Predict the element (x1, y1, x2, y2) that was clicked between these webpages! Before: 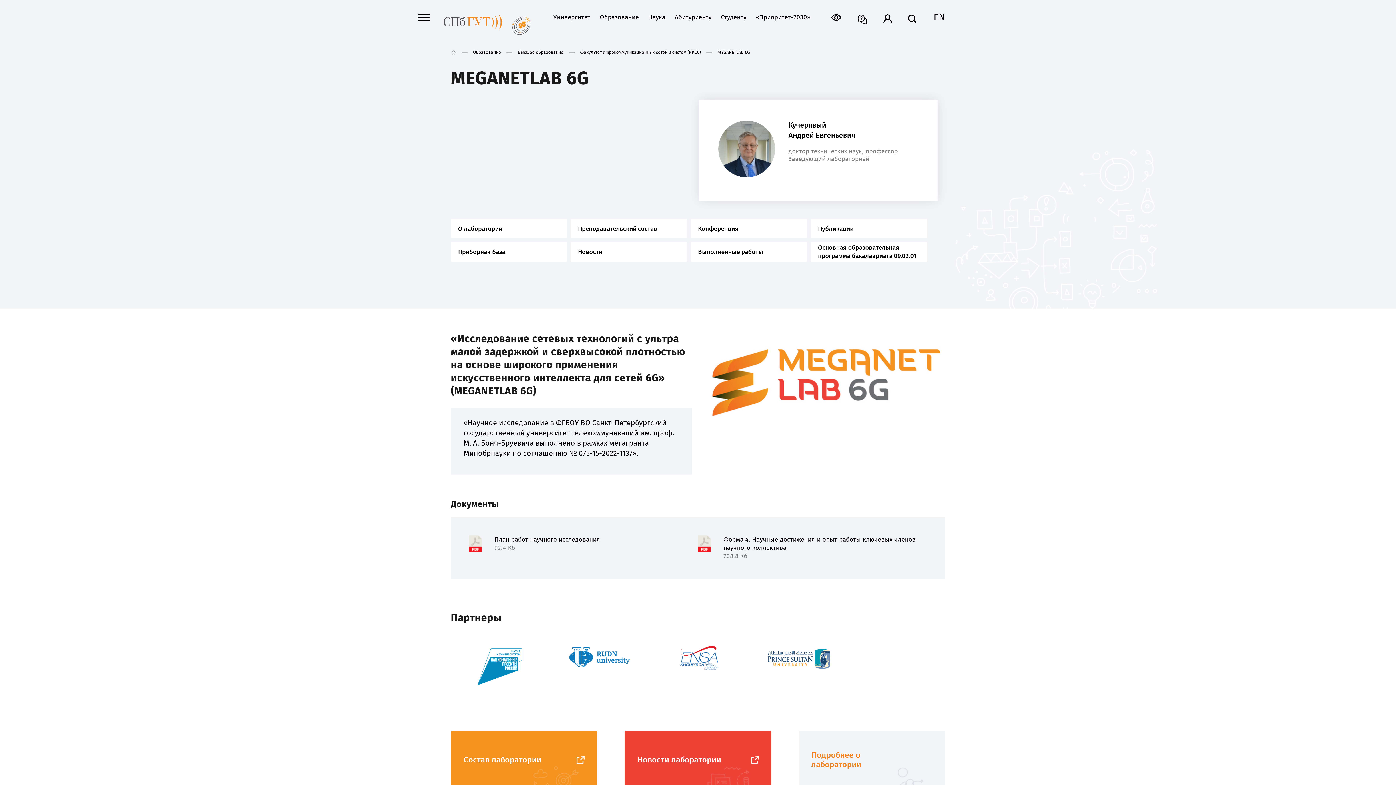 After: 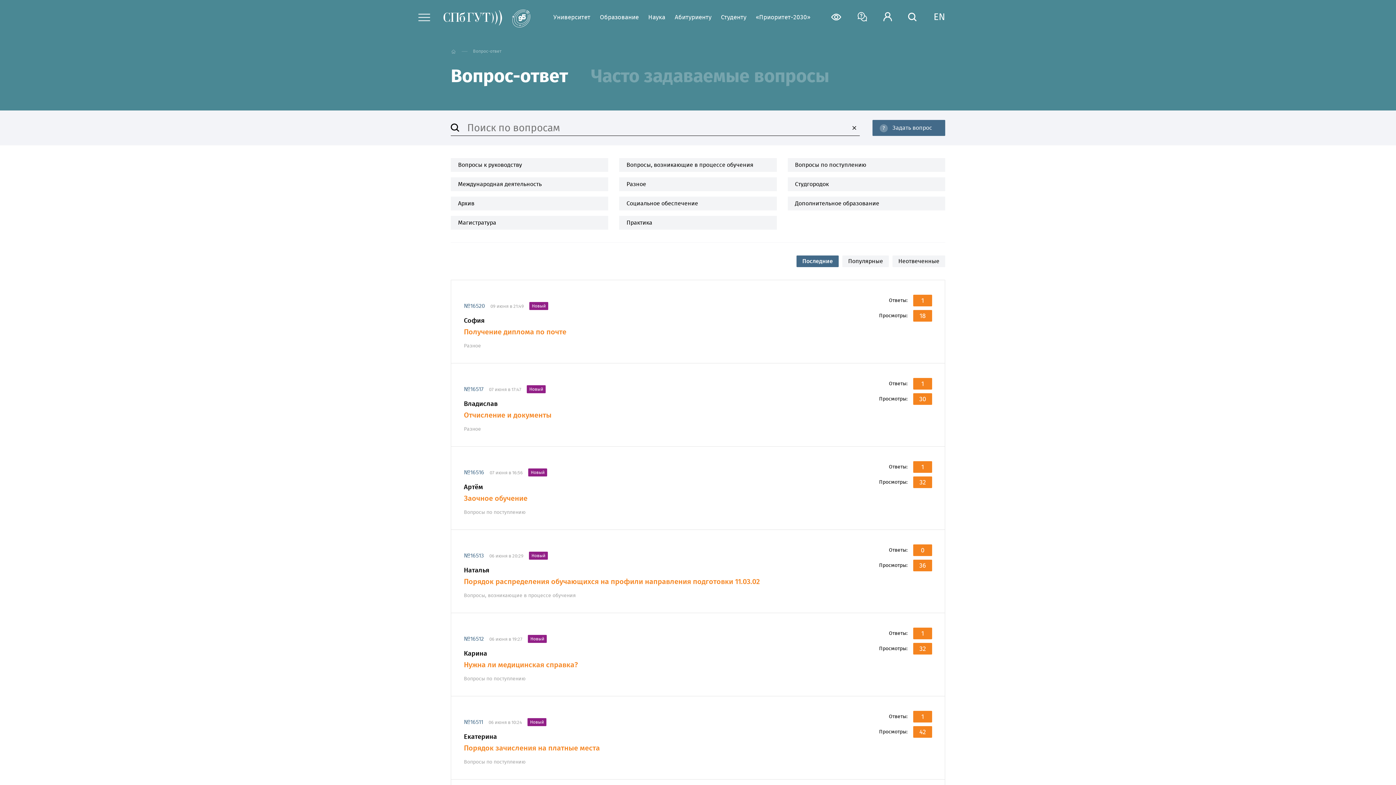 Action: bbox: (857, 14, 867, 24)